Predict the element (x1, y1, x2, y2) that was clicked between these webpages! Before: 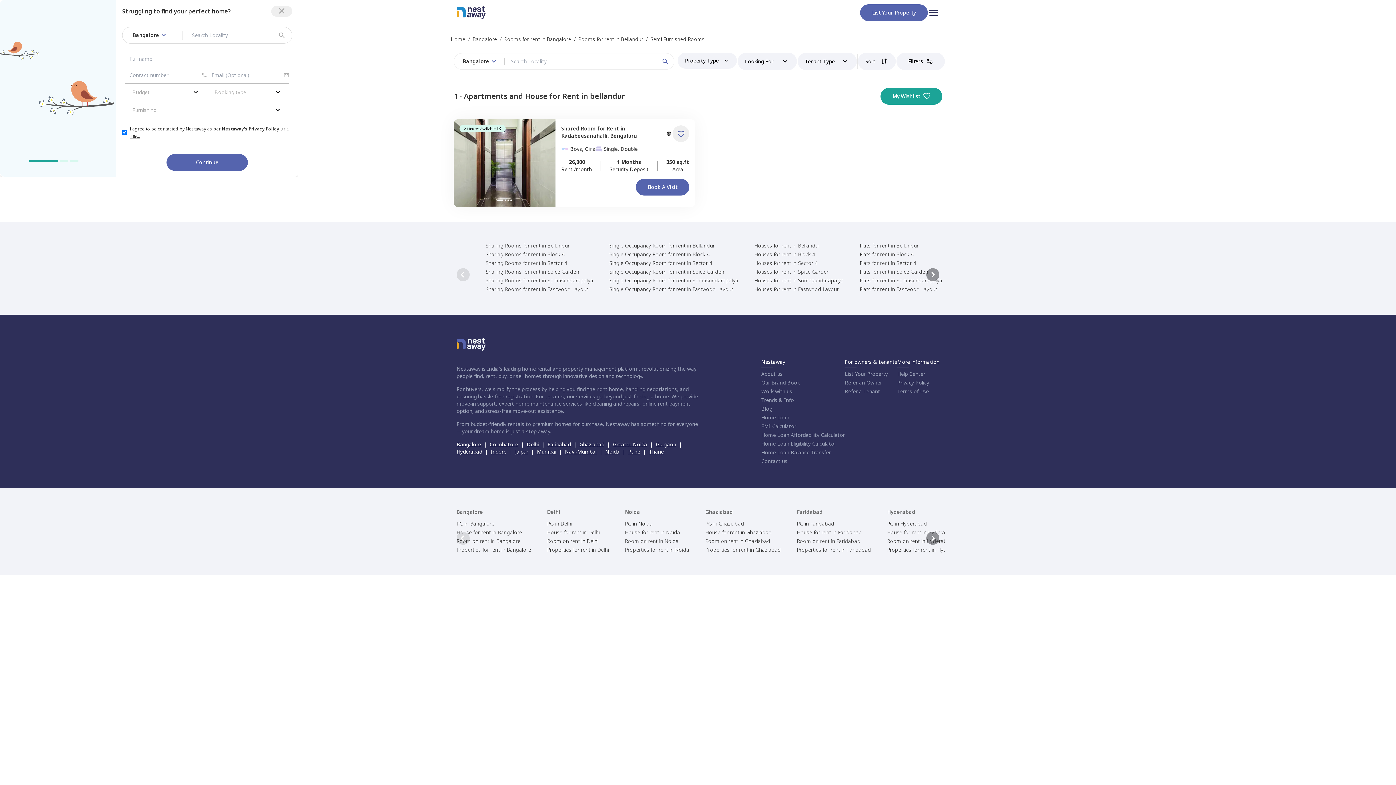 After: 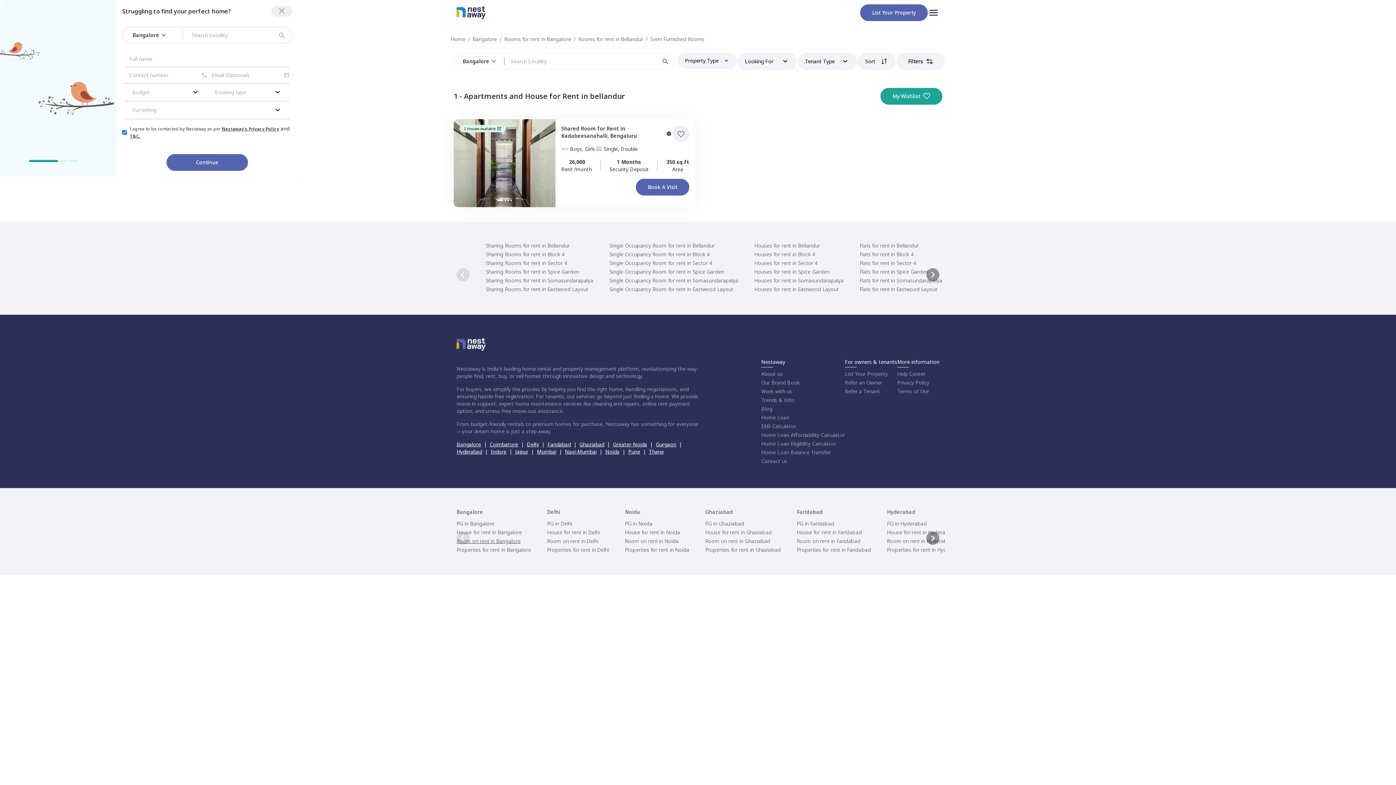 Action: label: Room on rent in Bangalore bbox: (456, 537, 531, 545)